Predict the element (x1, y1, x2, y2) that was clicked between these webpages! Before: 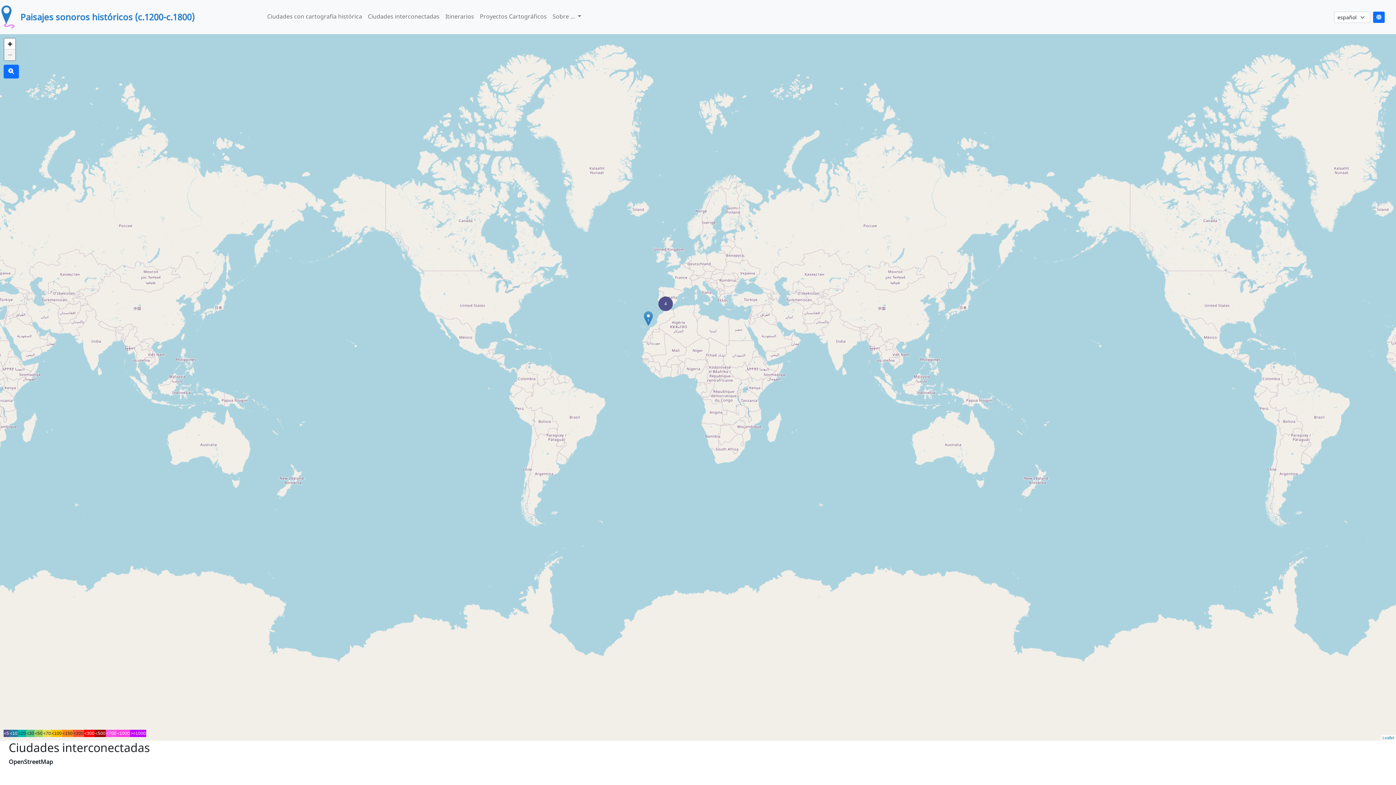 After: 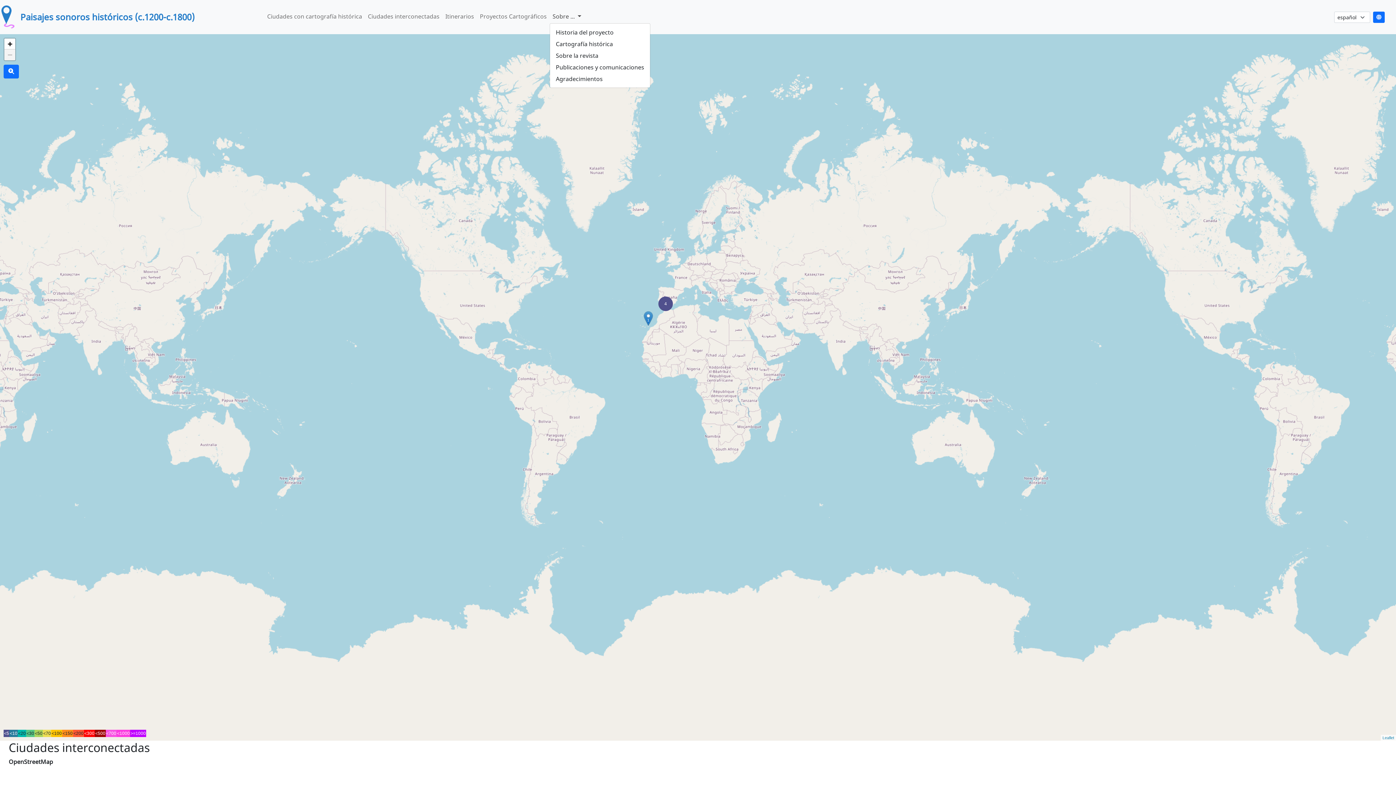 Action: bbox: (549, 11, 584, 22) label: Sobre ... 